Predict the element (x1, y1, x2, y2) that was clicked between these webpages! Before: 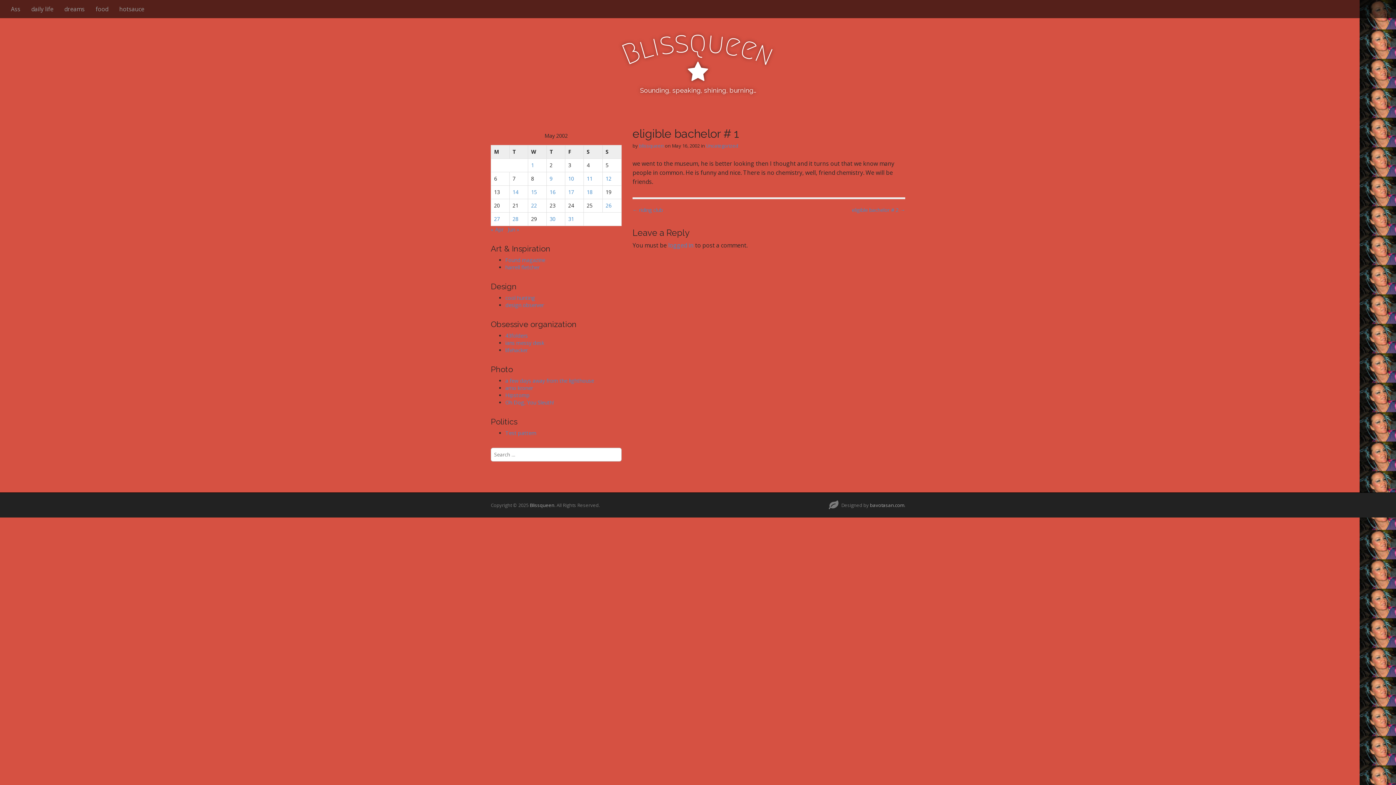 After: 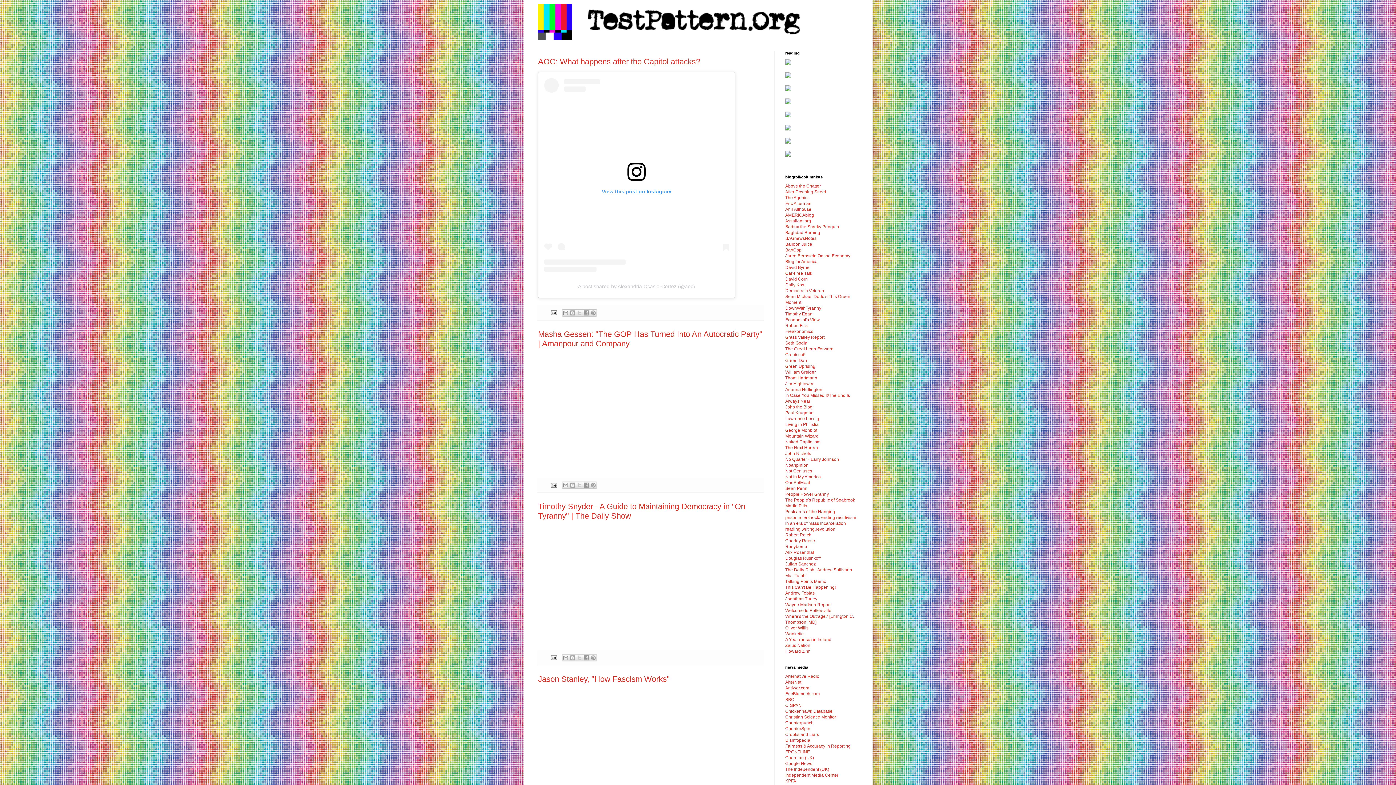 Action: bbox: (505, 429, 536, 436) label: Test pattern